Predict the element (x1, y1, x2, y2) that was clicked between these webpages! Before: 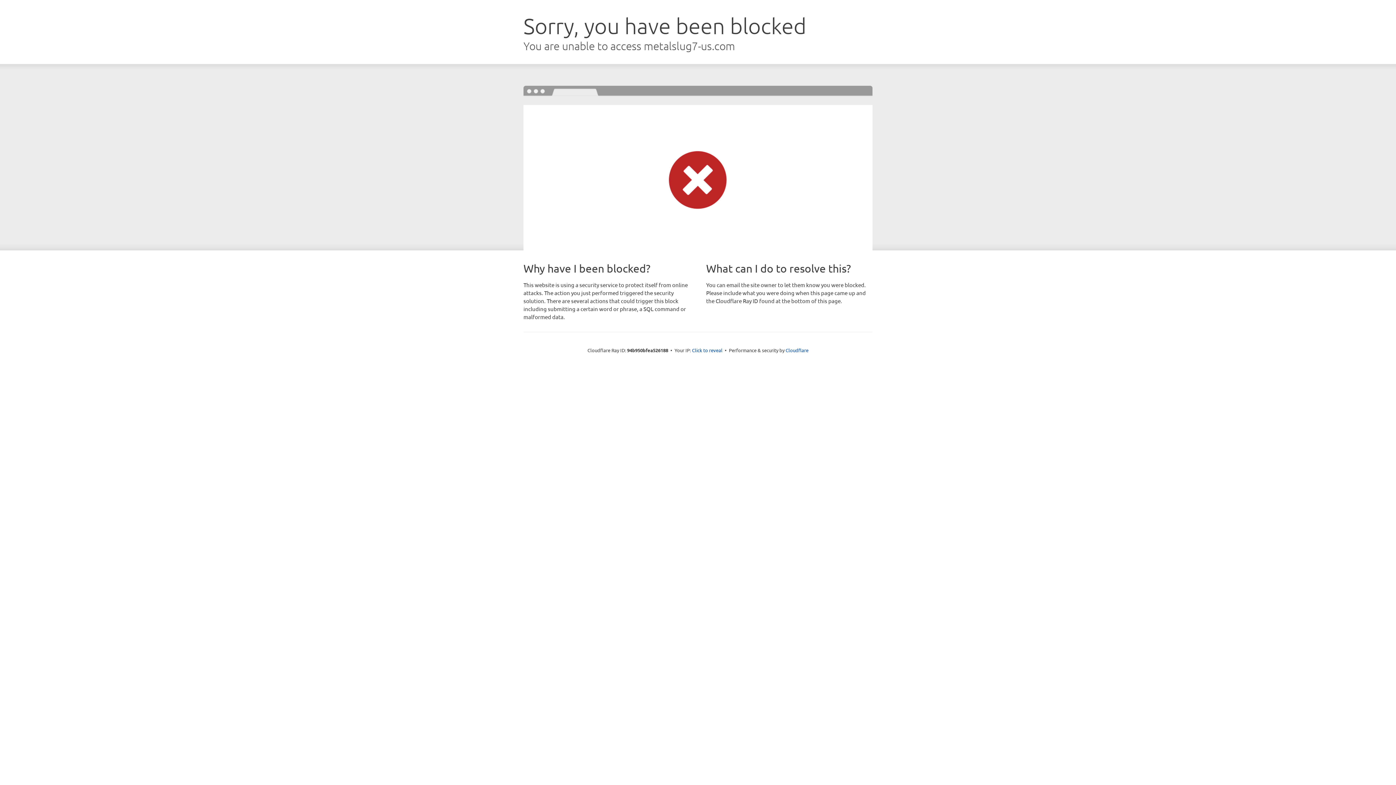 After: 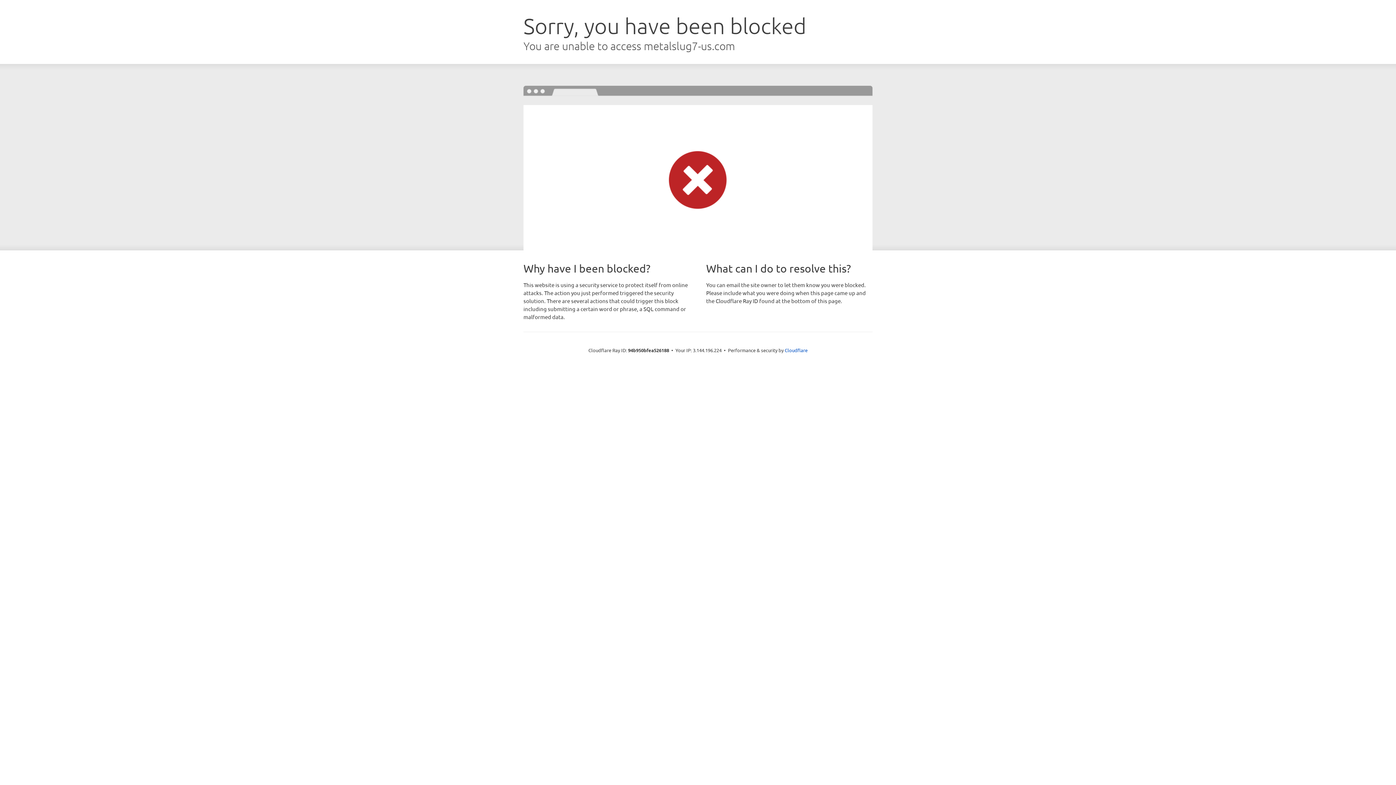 Action: bbox: (692, 346, 722, 353) label: Click to reveal